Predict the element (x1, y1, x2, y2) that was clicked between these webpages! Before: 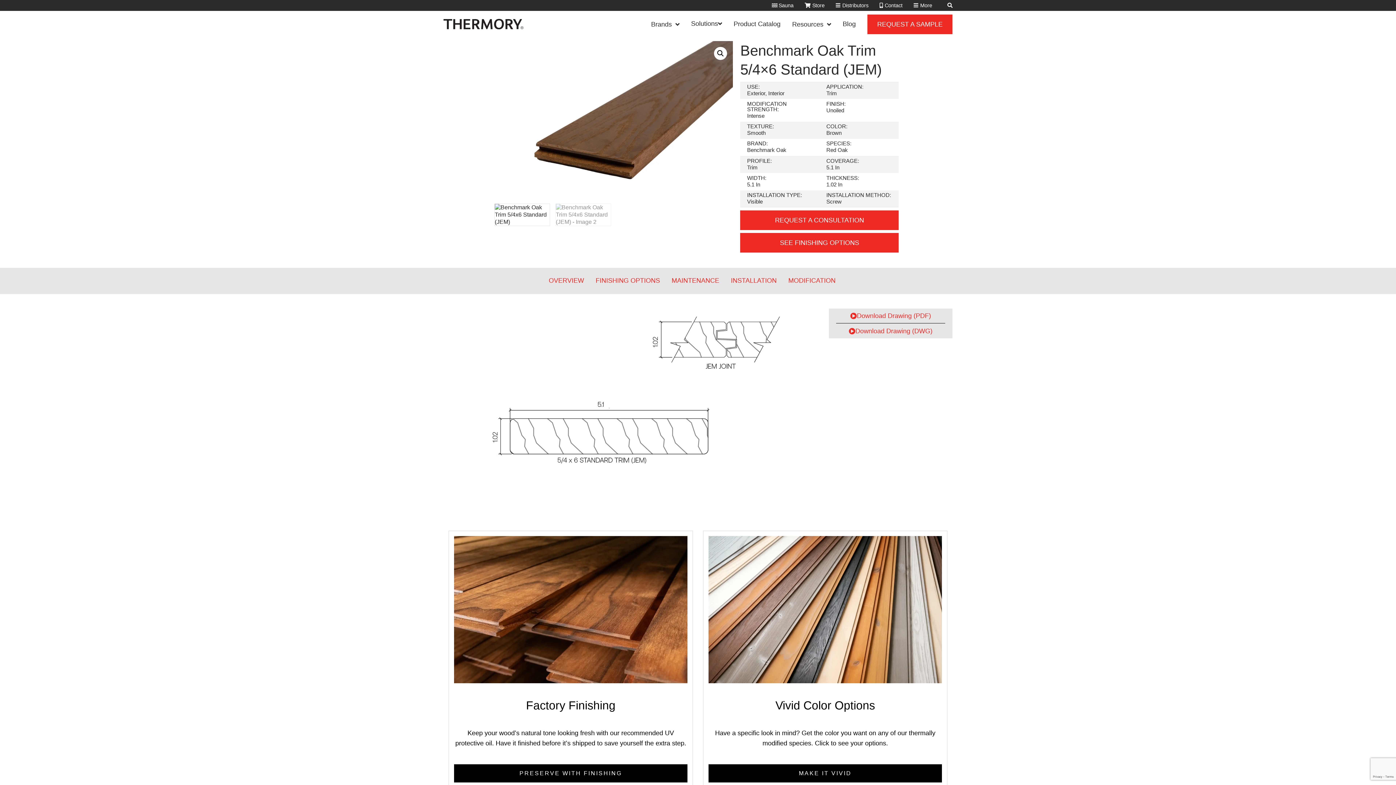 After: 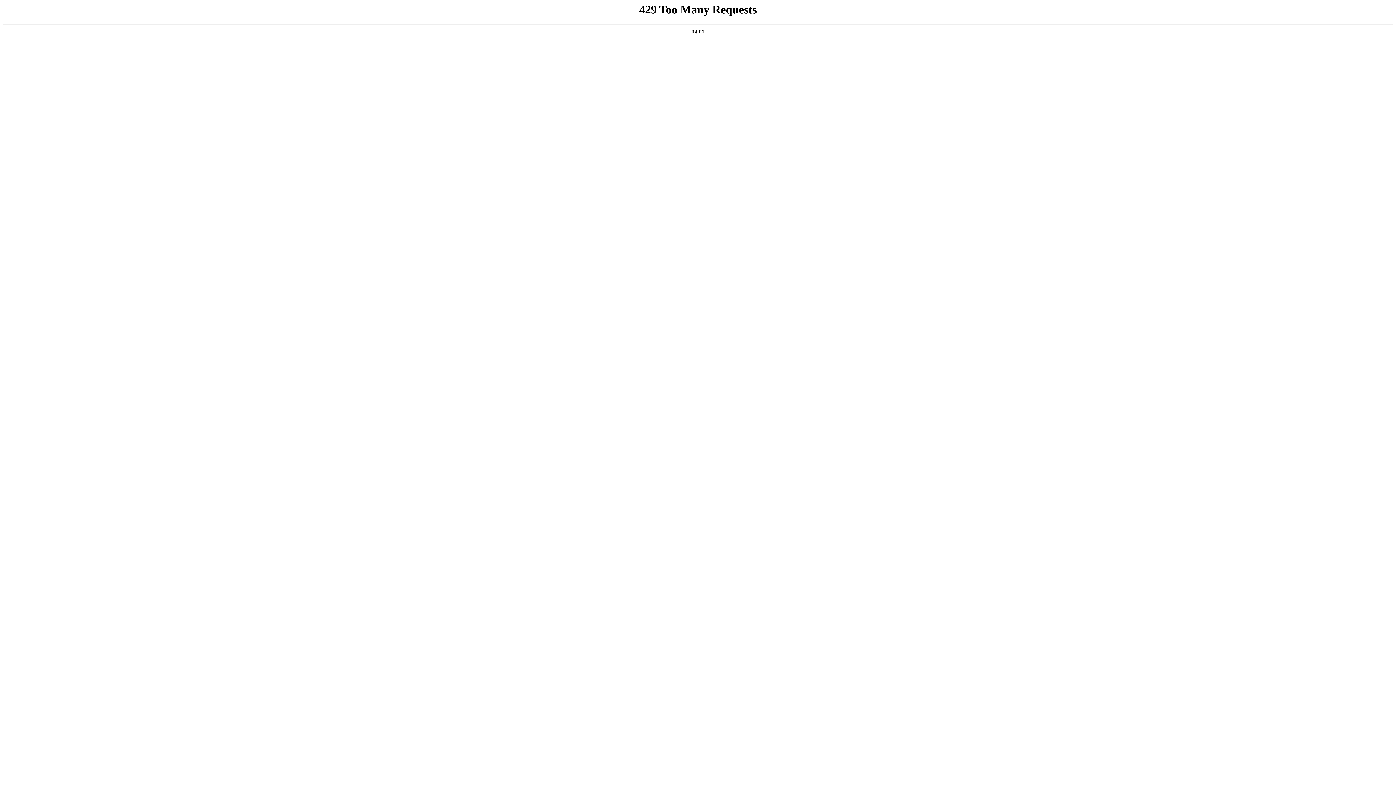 Action: label: Store bbox: (811, 0, 825, 10)